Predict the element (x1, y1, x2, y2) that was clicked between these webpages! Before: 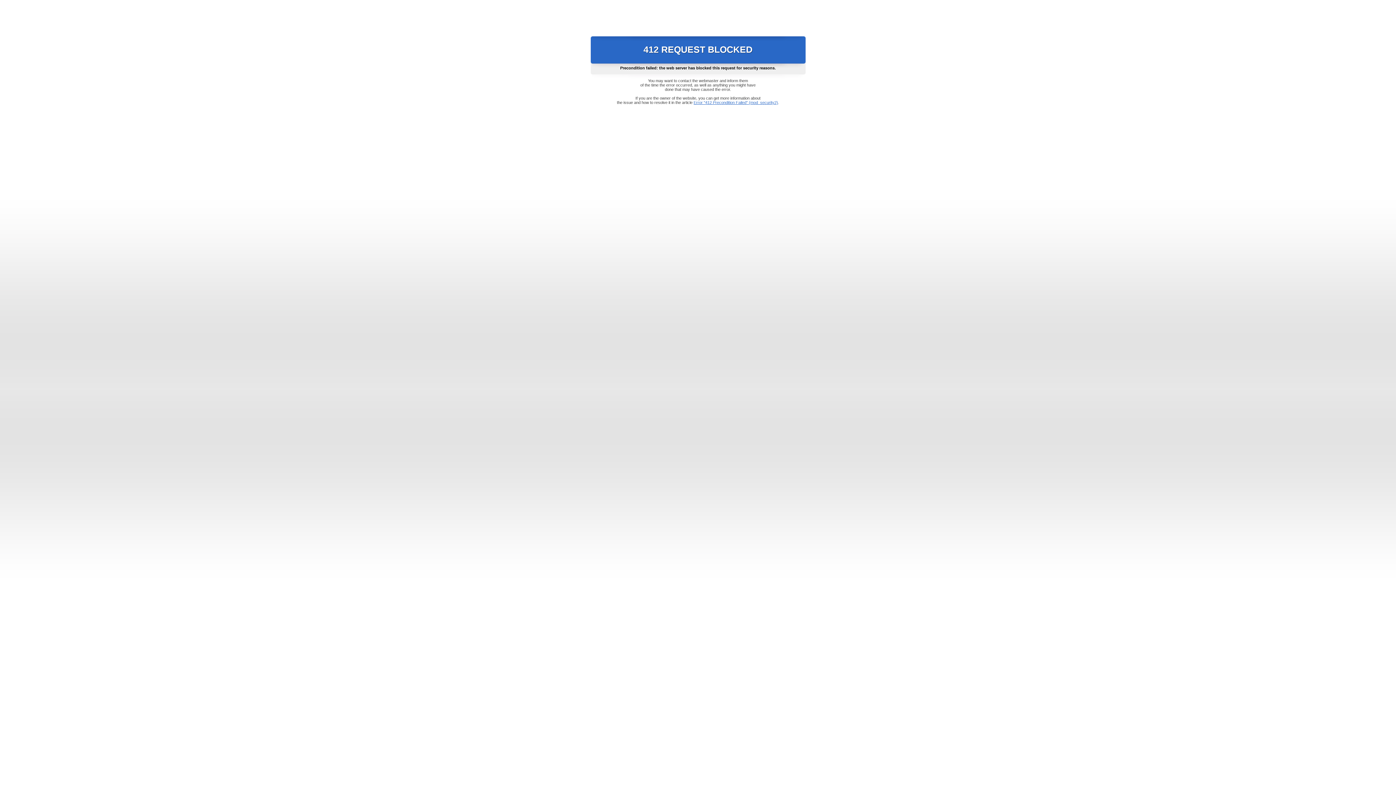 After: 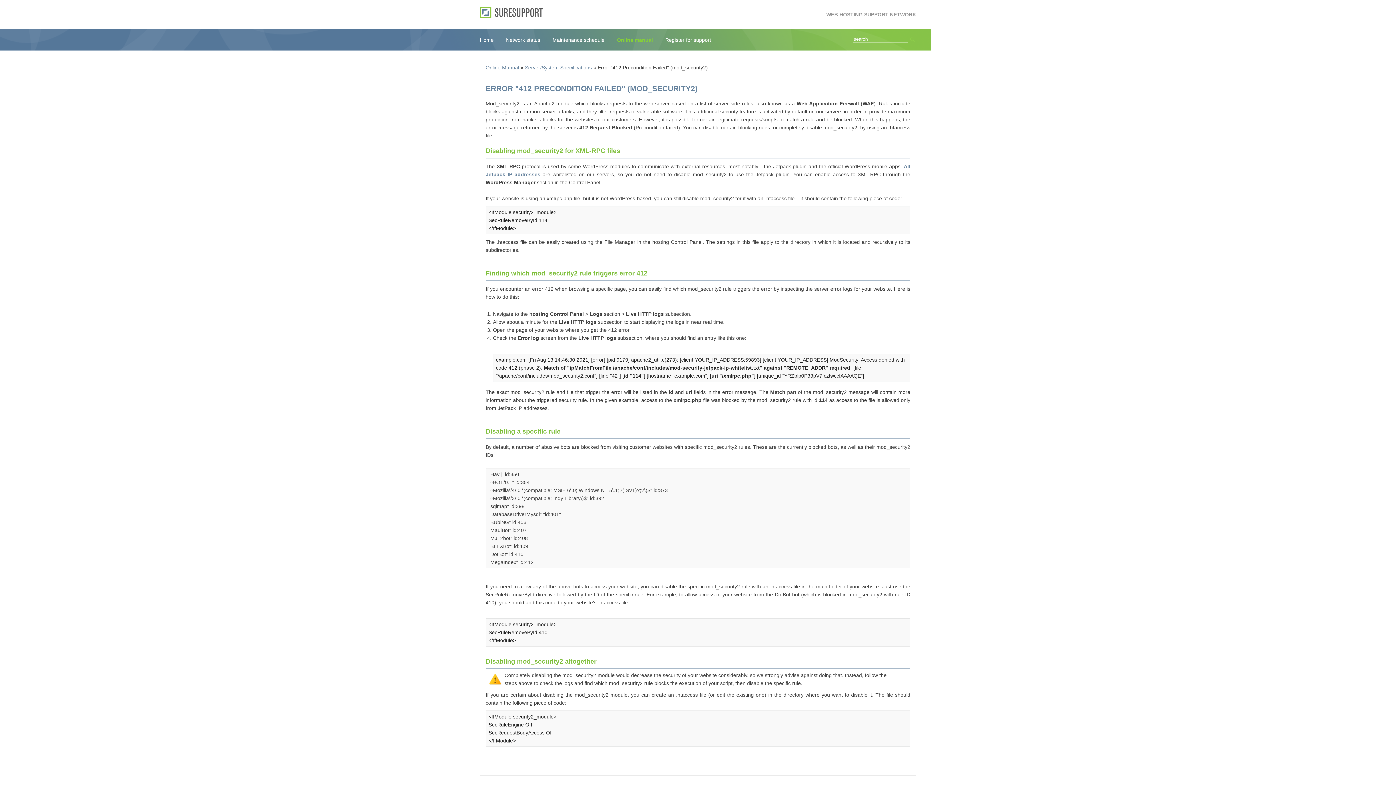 Action: bbox: (693, 100, 778, 104) label: Error "412 Precondition Failed" (mod_security2)